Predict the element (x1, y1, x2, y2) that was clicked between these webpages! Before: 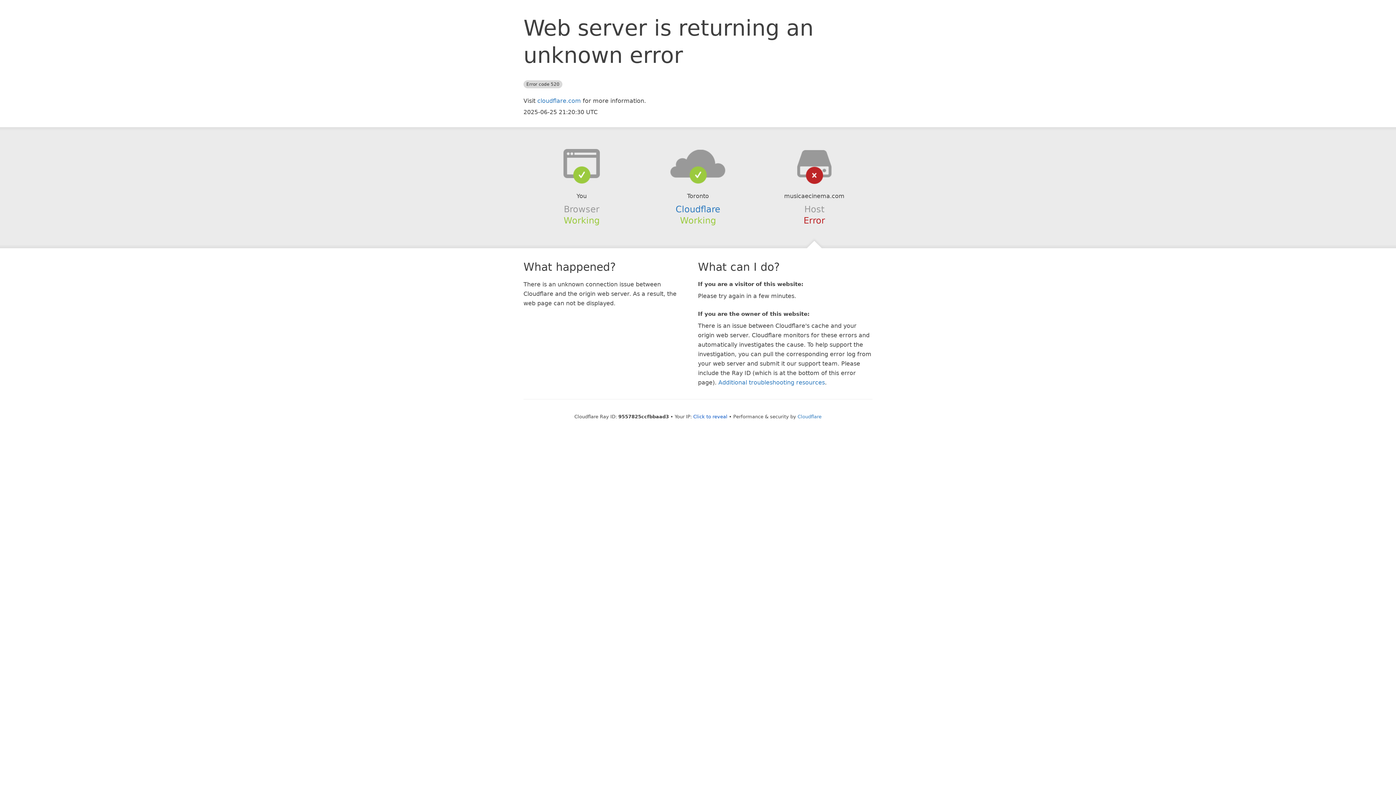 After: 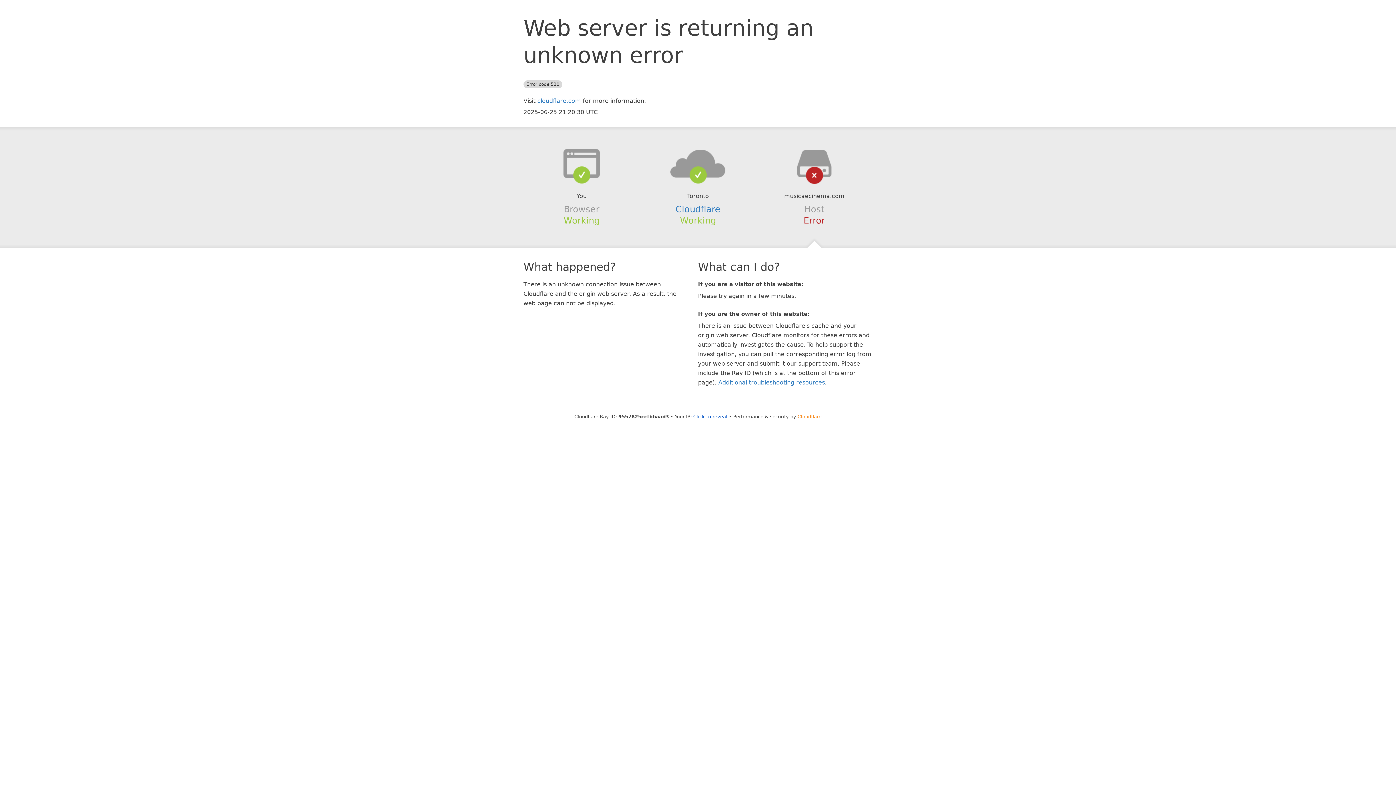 Action: label: Cloudflare bbox: (797, 414, 821, 419)